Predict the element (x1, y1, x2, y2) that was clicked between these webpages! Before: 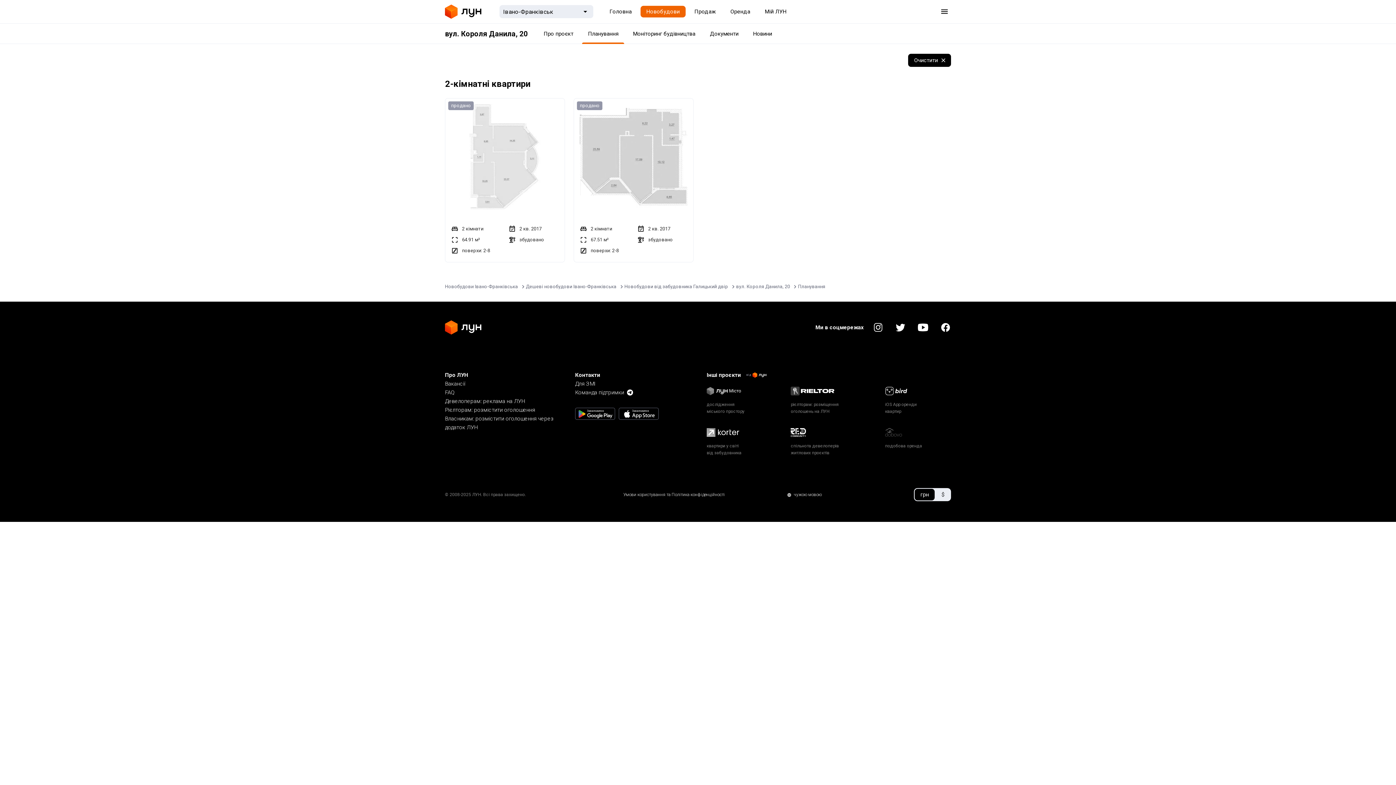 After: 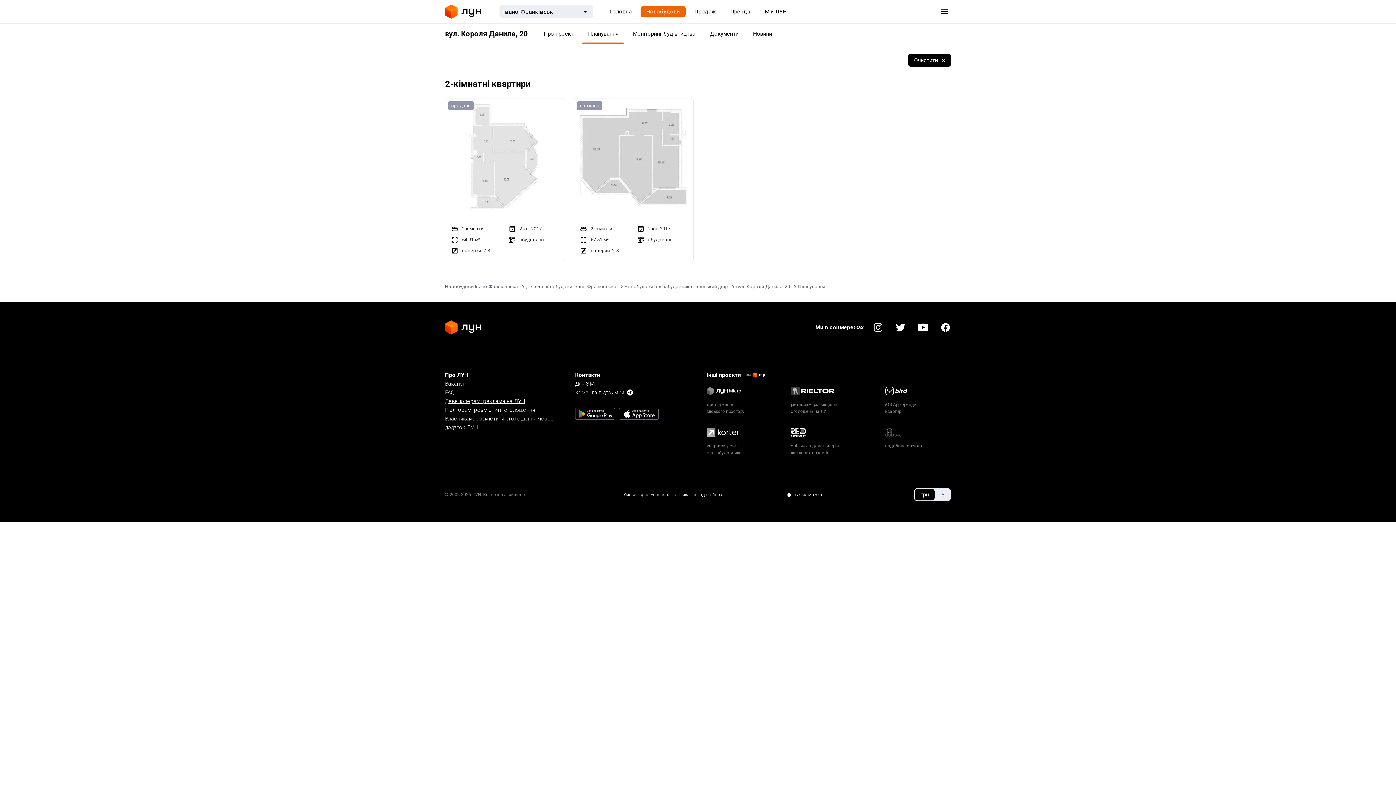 Action: bbox: (445, 397, 525, 405) label: Девелоперам: реклама на ЛУН